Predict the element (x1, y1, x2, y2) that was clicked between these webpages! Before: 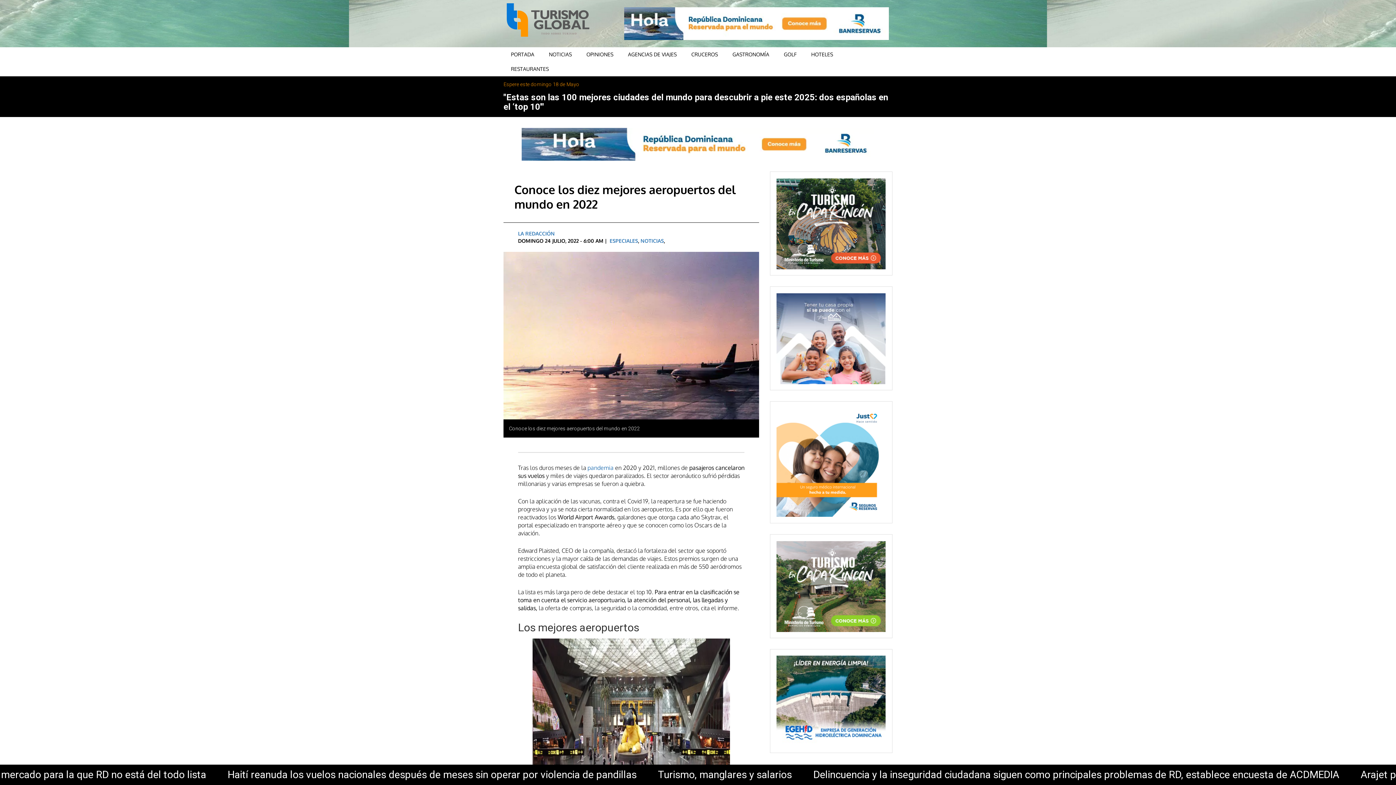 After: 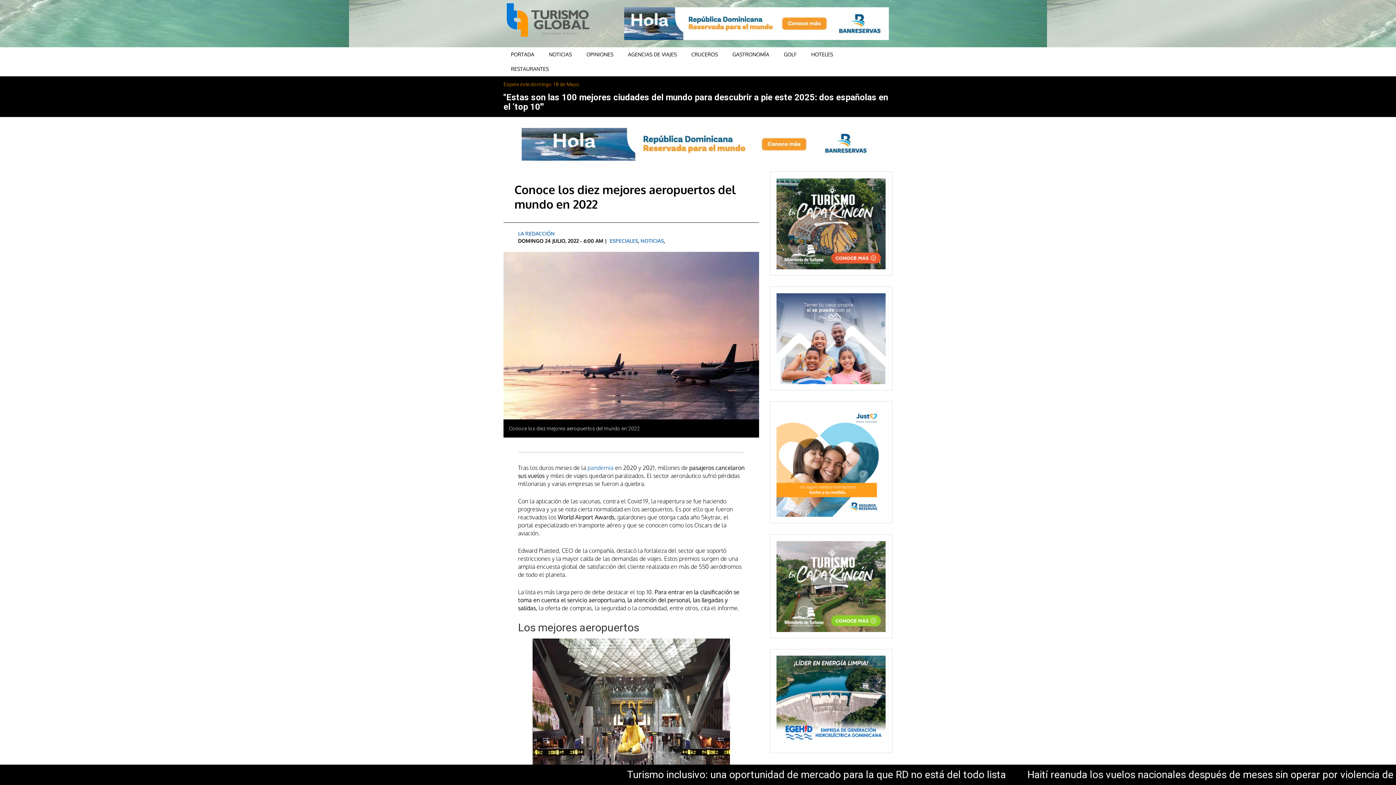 Action: bbox: (776, 335, 885, 341)